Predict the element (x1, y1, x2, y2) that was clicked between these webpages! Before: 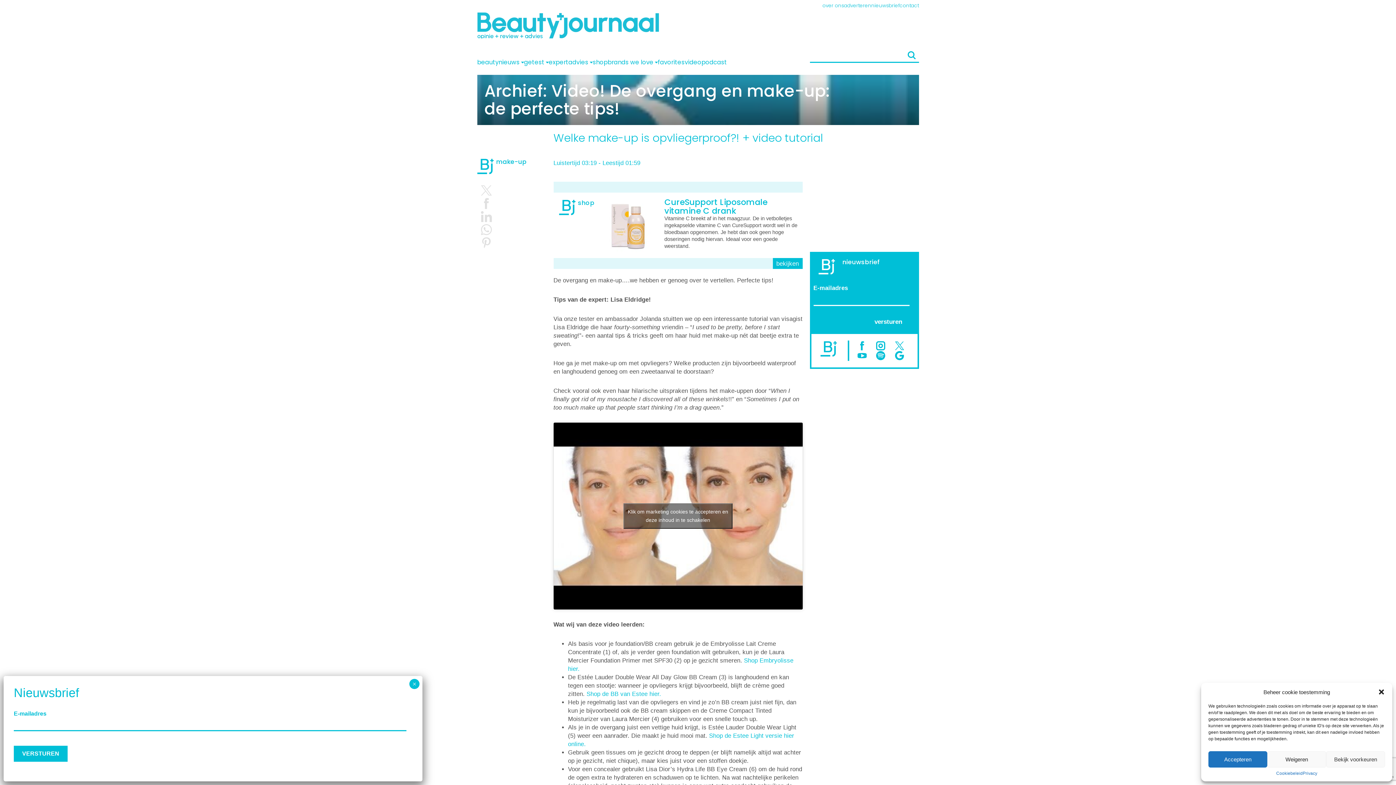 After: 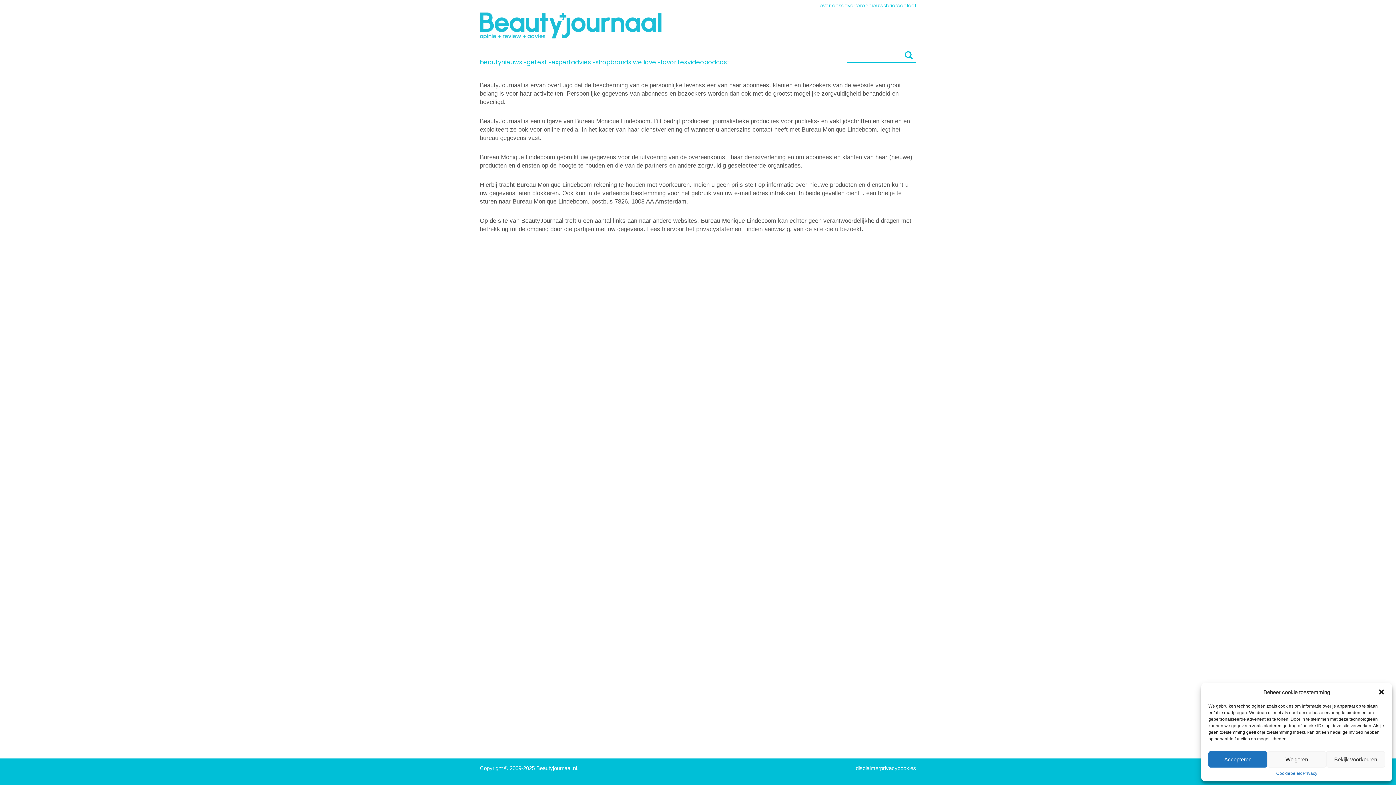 Action: label: Privacy bbox: (1303, 771, 1317, 776)